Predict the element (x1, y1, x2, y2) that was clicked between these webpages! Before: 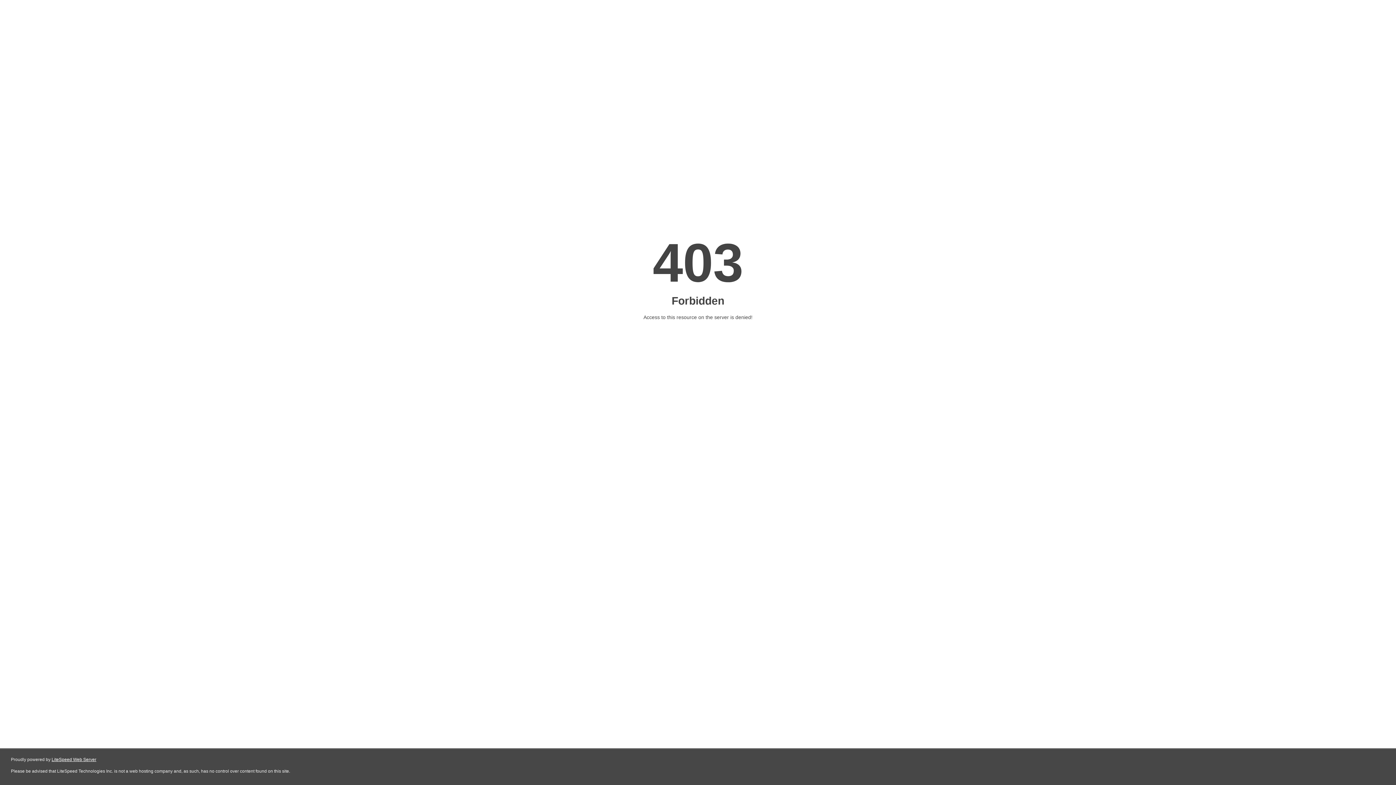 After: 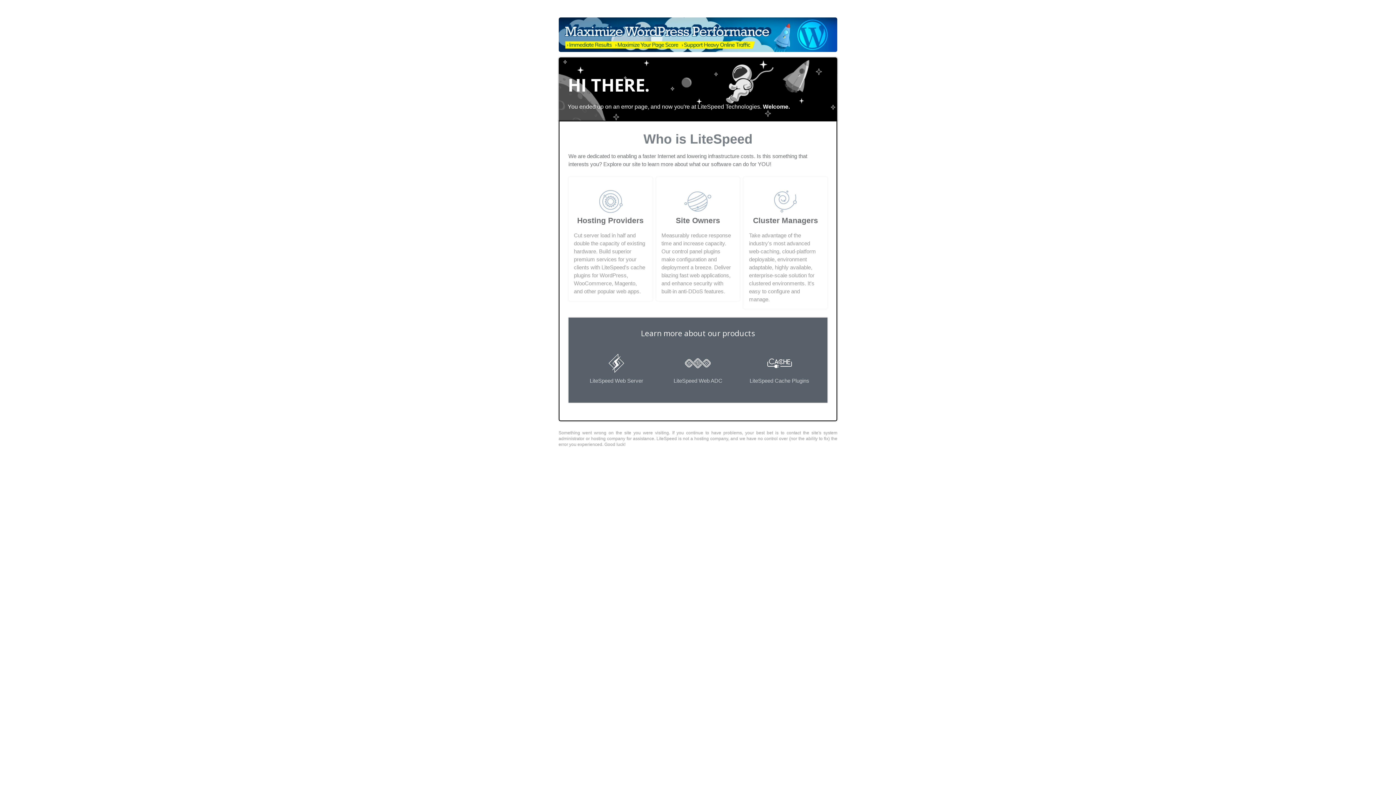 Action: label: LiteSpeed Web Server bbox: (51, 757, 96, 762)